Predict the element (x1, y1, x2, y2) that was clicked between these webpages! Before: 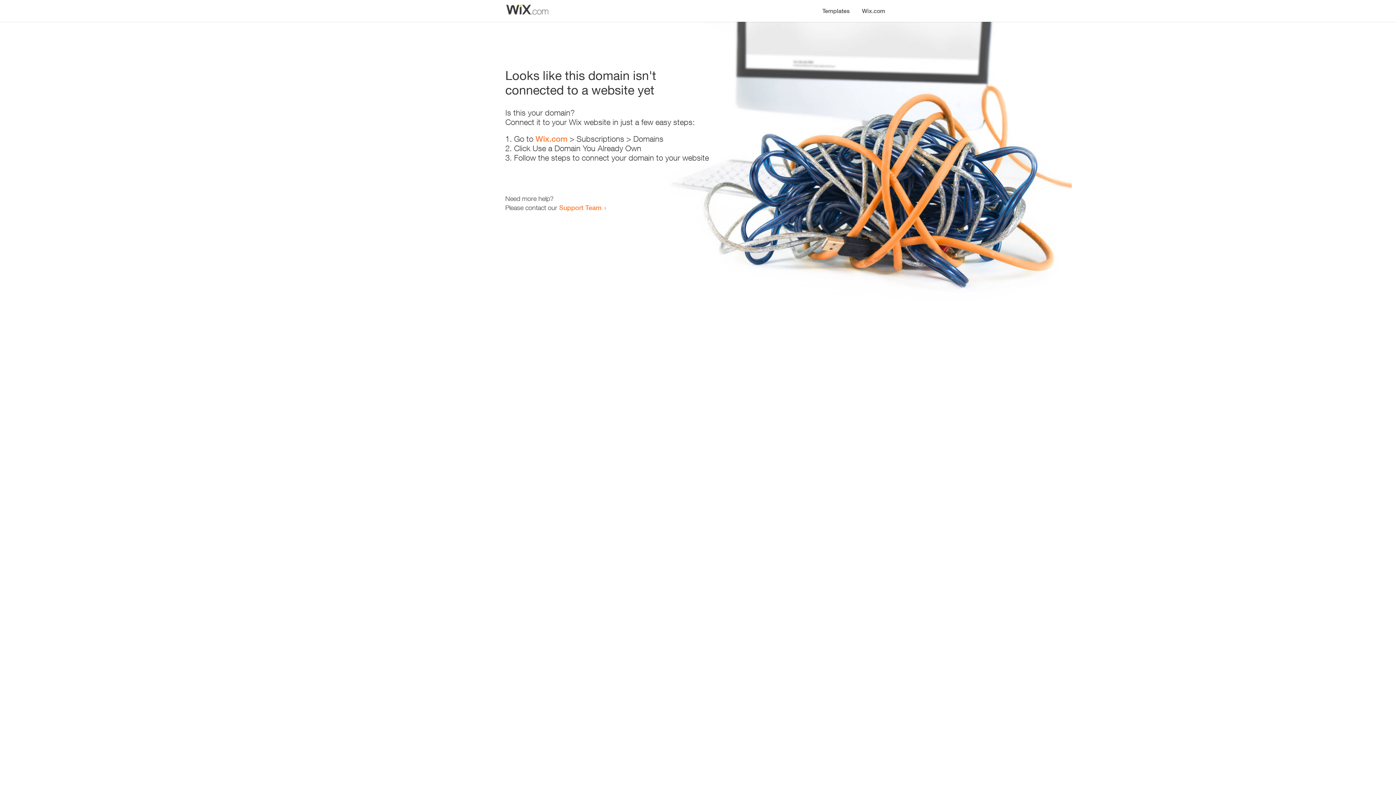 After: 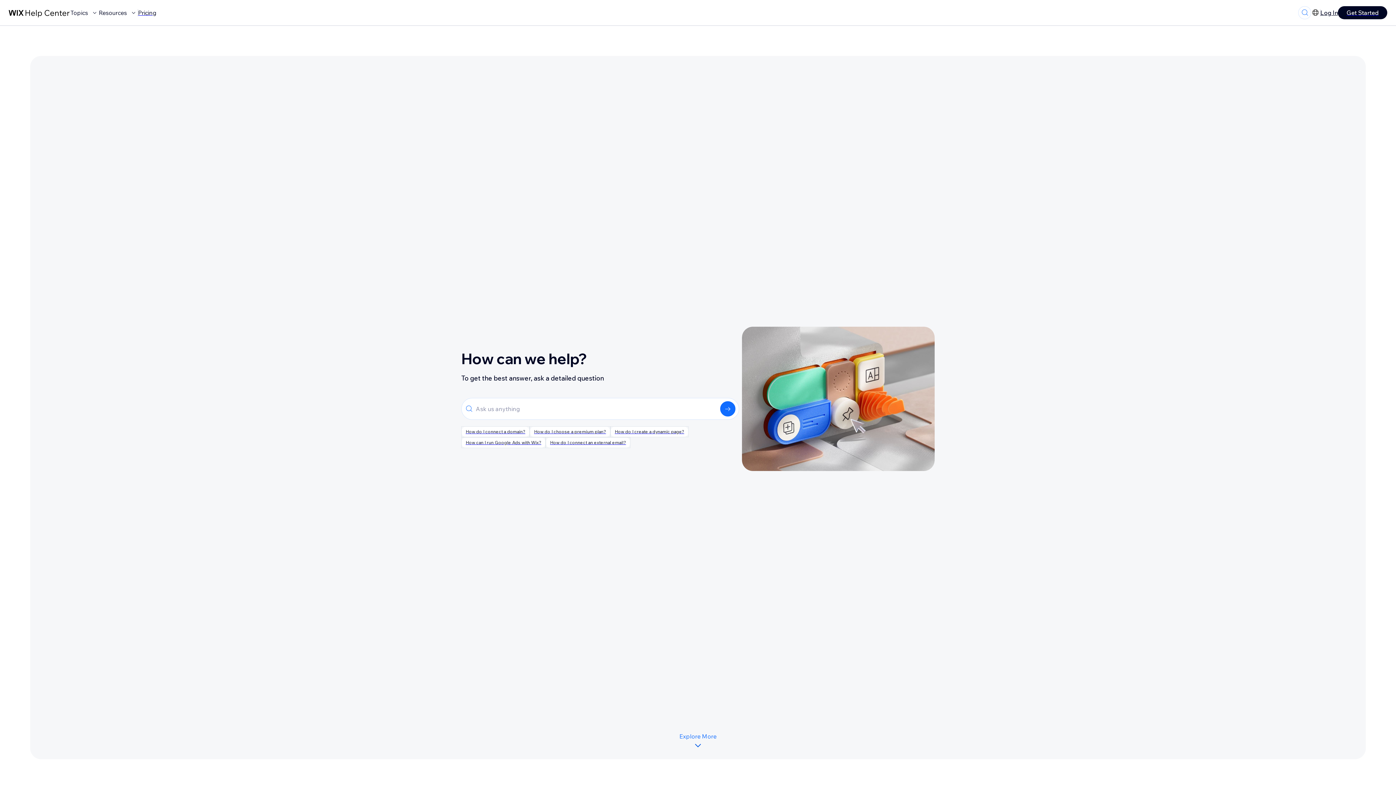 Action: label: Support Team bbox: (559, 203, 601, 211)